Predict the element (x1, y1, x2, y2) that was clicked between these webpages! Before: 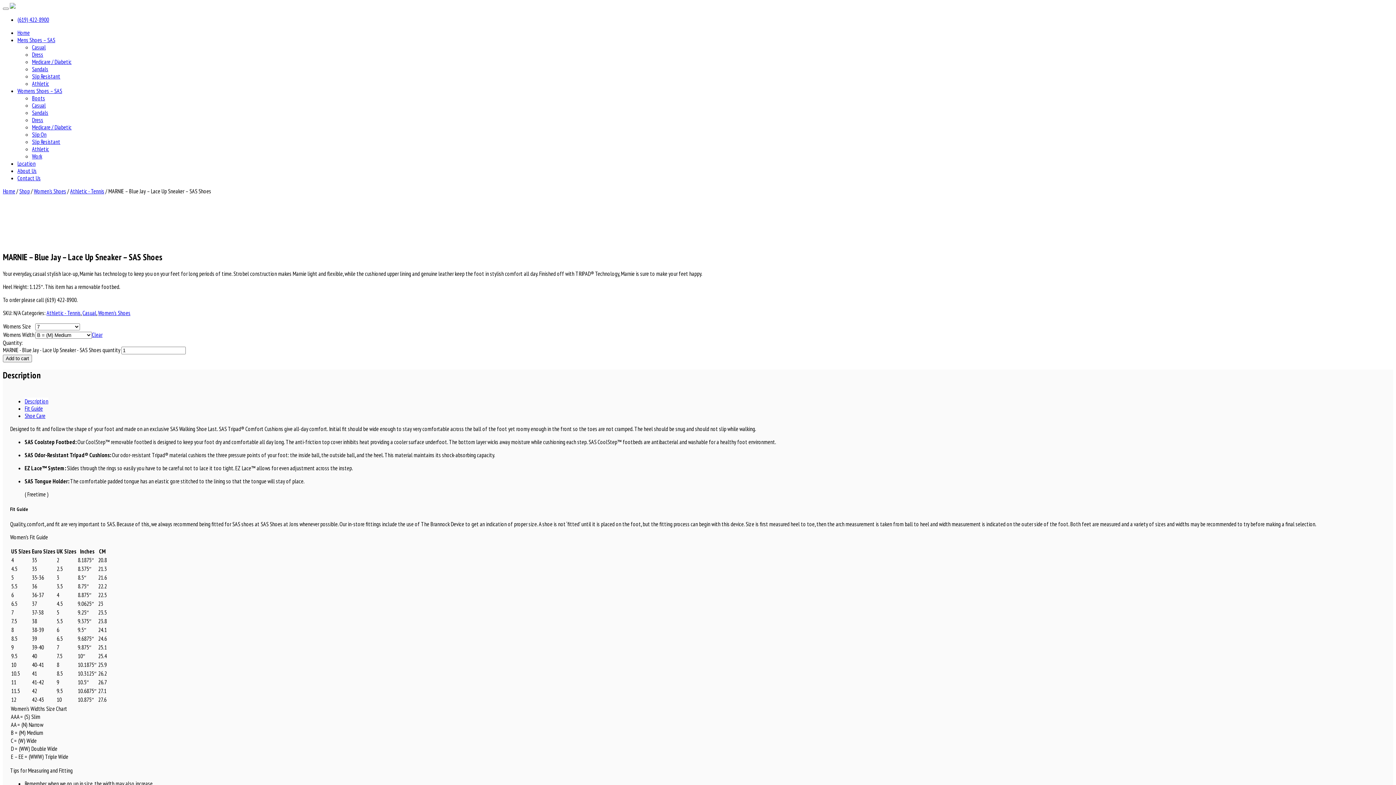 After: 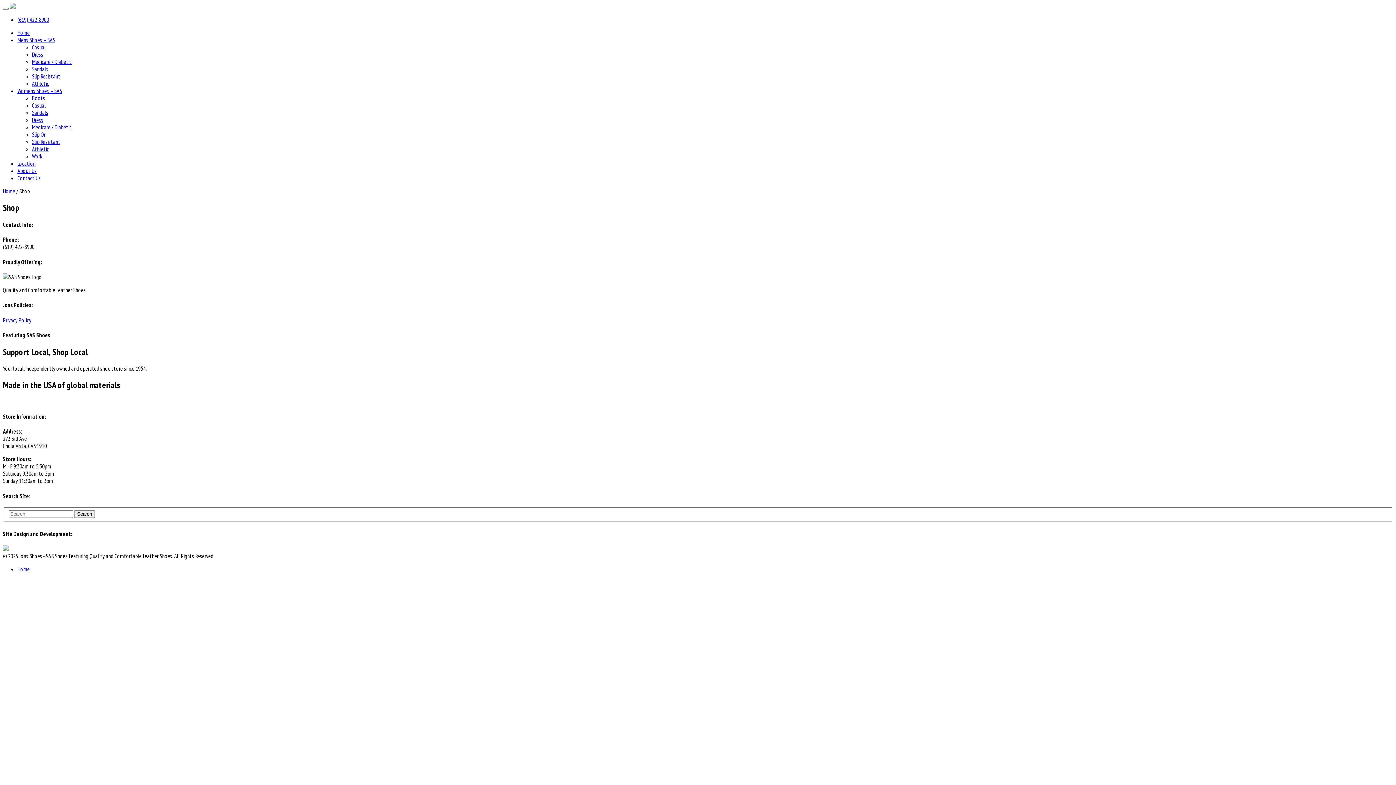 Action: bbox: (19, 187, 29, 194) label: Shop